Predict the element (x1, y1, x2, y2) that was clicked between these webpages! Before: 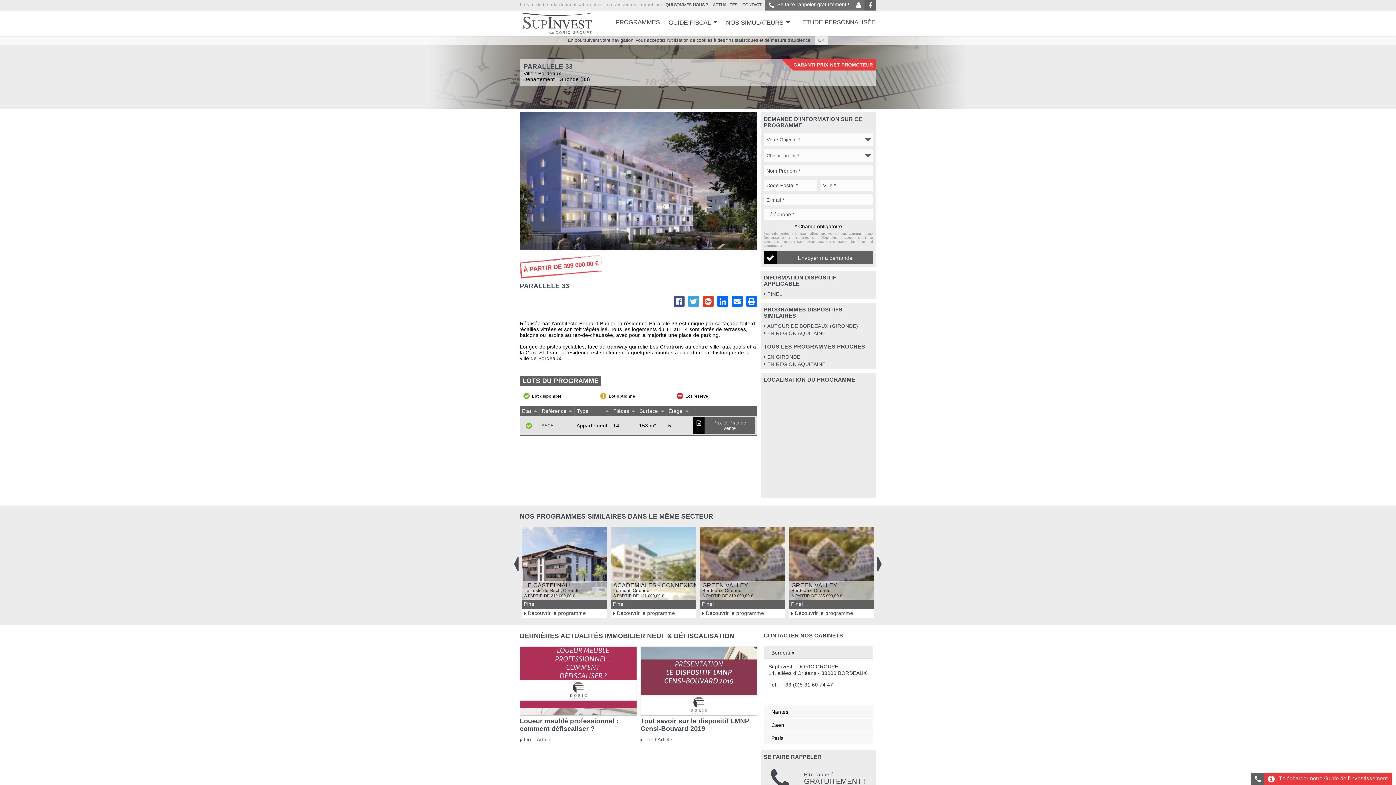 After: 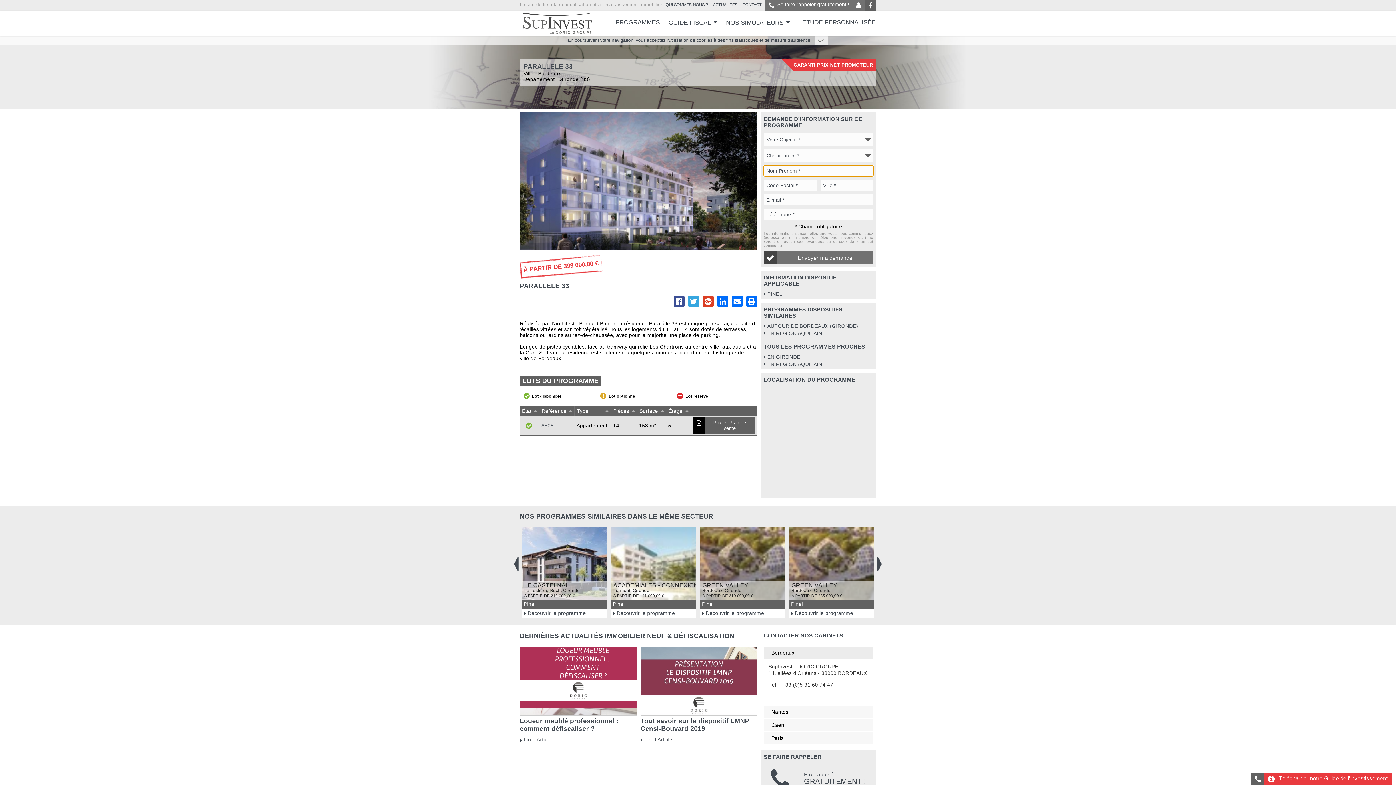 Action: bbox: (764, 251, 873, 264) label: Envoyer ma demande